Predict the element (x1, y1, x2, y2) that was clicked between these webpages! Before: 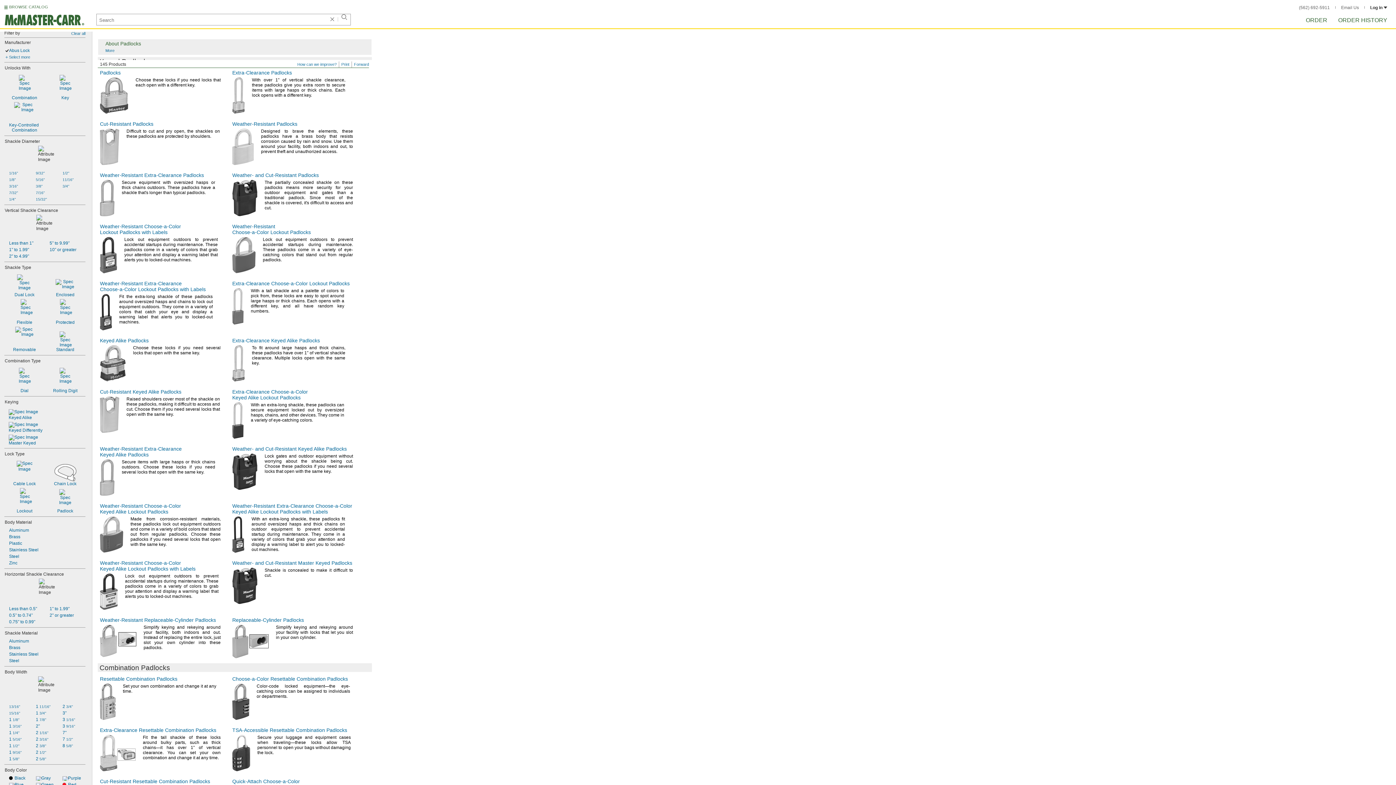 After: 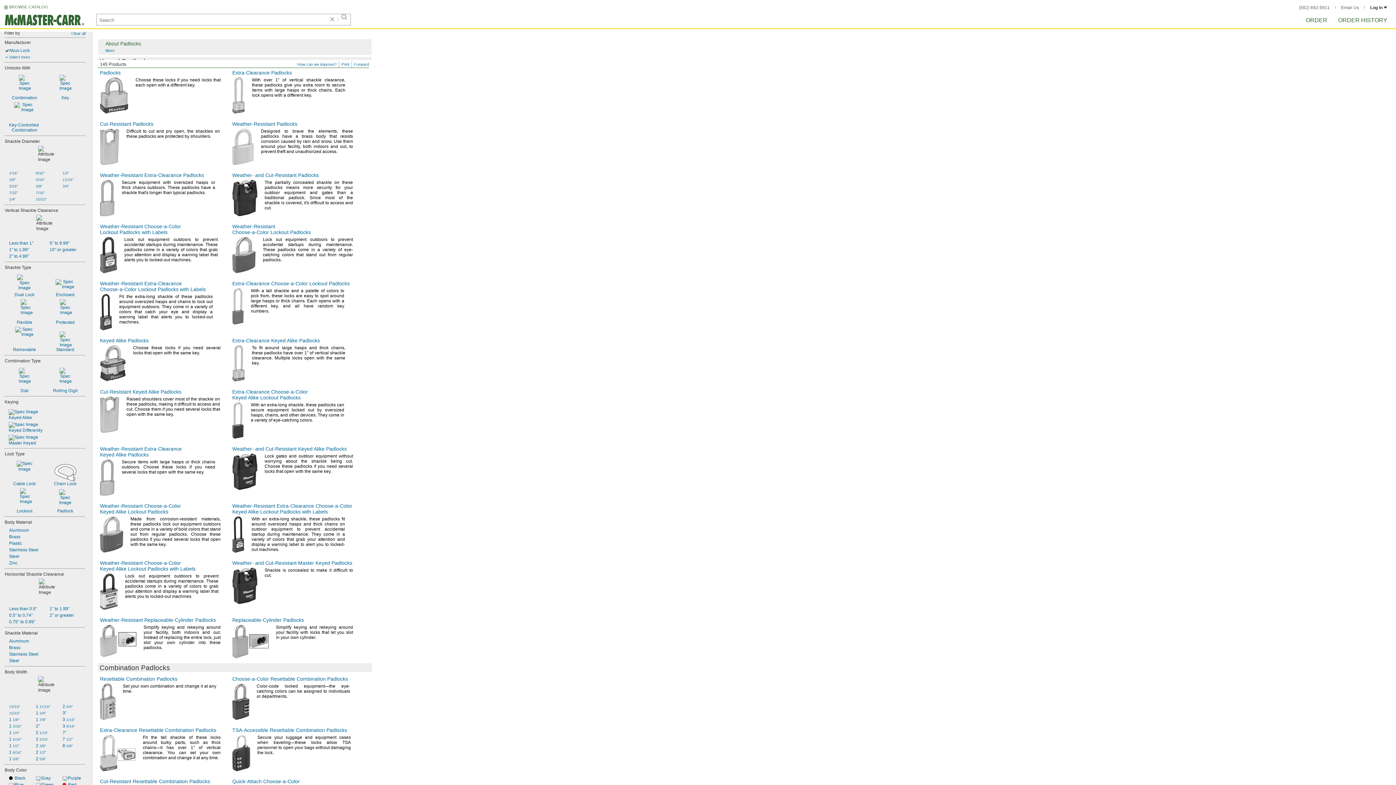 Action: bbox: (354, 62, 369, 66) label: Forward